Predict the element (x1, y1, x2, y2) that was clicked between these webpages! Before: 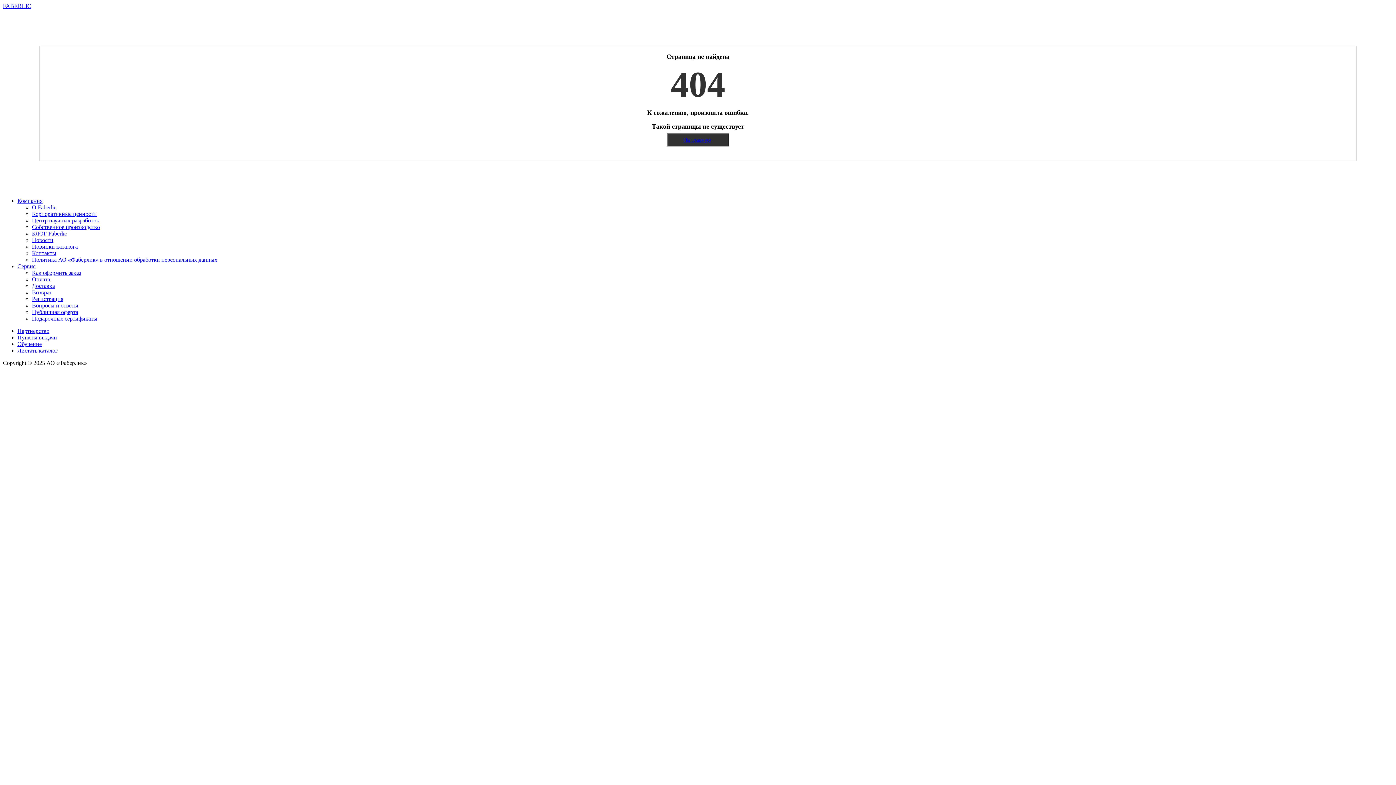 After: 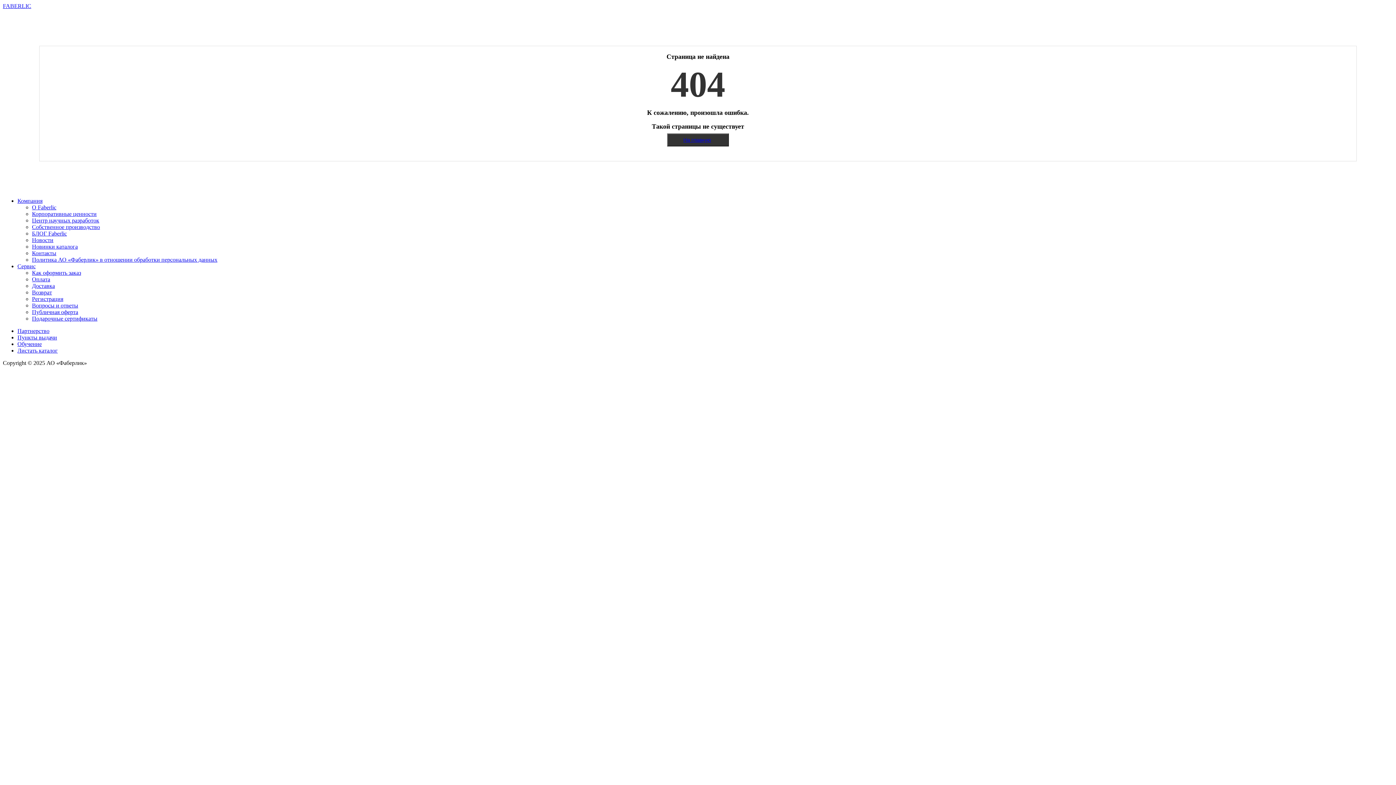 Action: label: Политика АО «Фаберлик» в отношении обработки персональных данных bbox: (32, 256, 217, 262)